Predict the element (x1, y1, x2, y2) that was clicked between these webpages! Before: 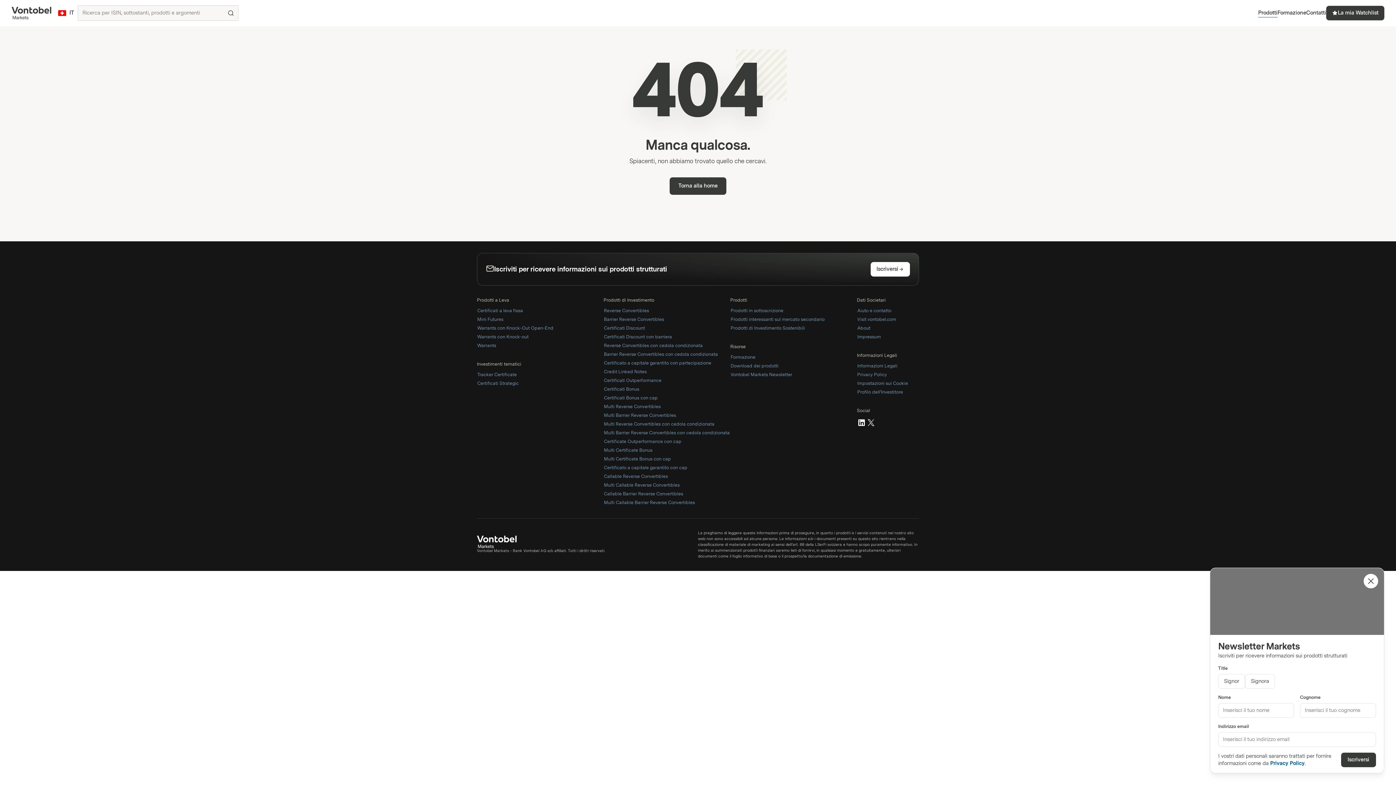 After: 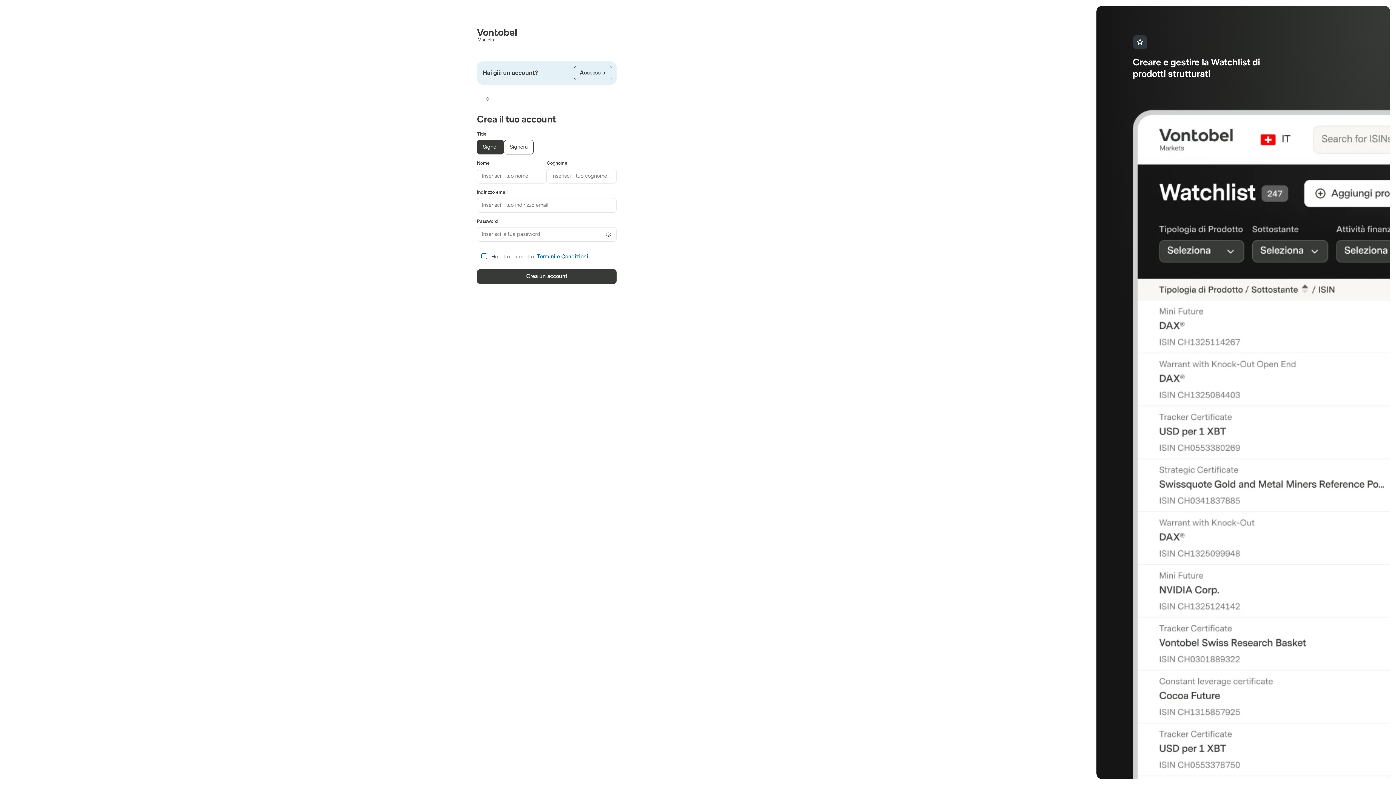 Action: label: La mia Watchlist bbox: (1326, 5, 1384, 20)